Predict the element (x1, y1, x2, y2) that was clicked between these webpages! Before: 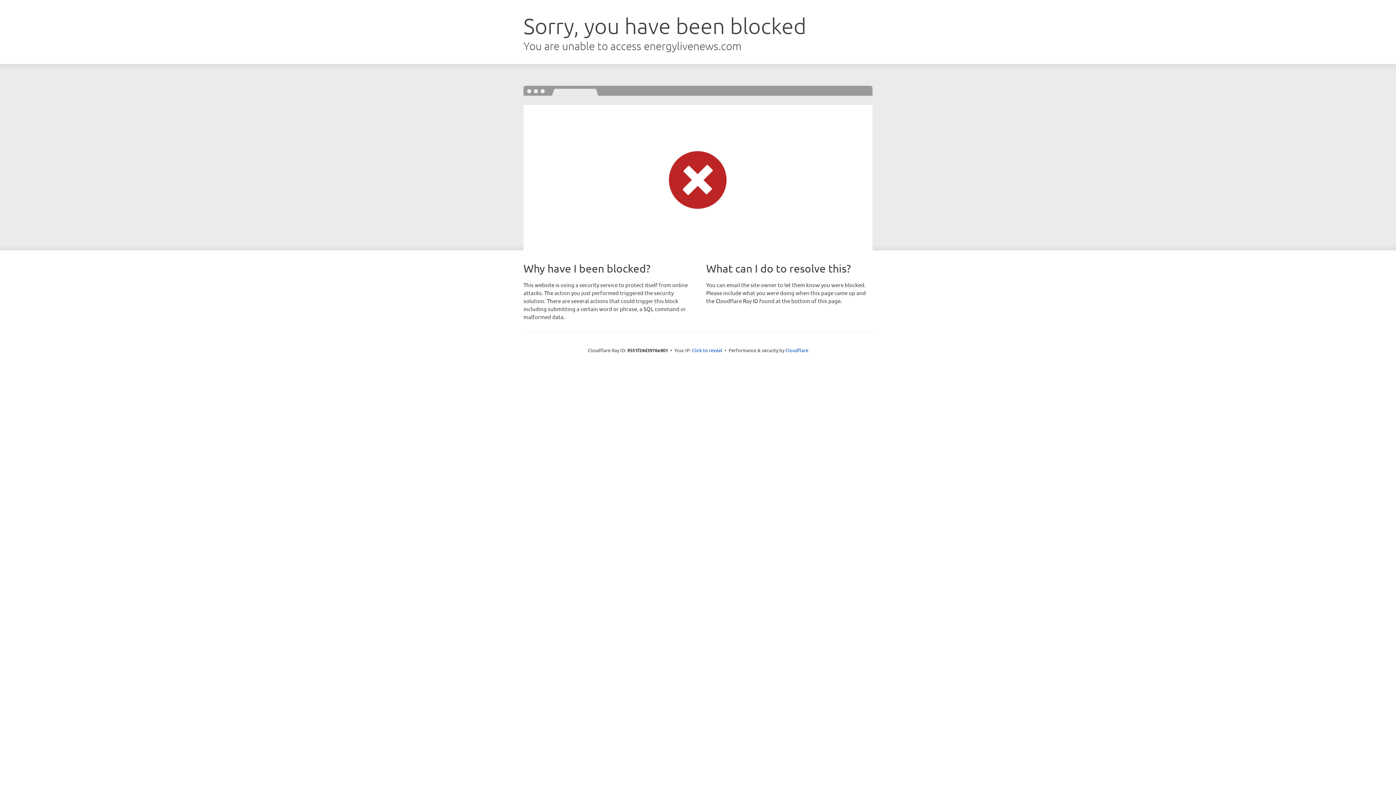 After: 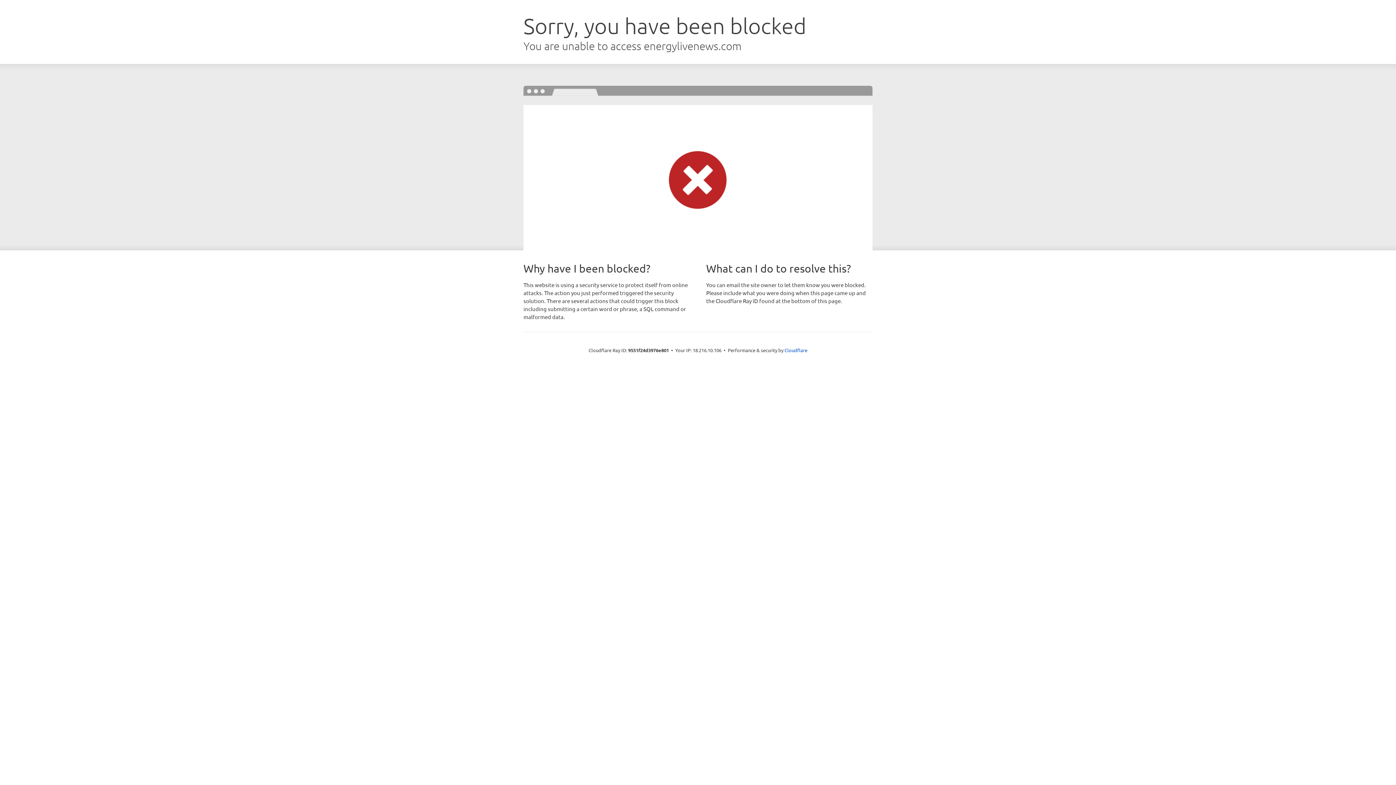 Action: label: Click to reveal bbox: (692, 346, 722, 353)